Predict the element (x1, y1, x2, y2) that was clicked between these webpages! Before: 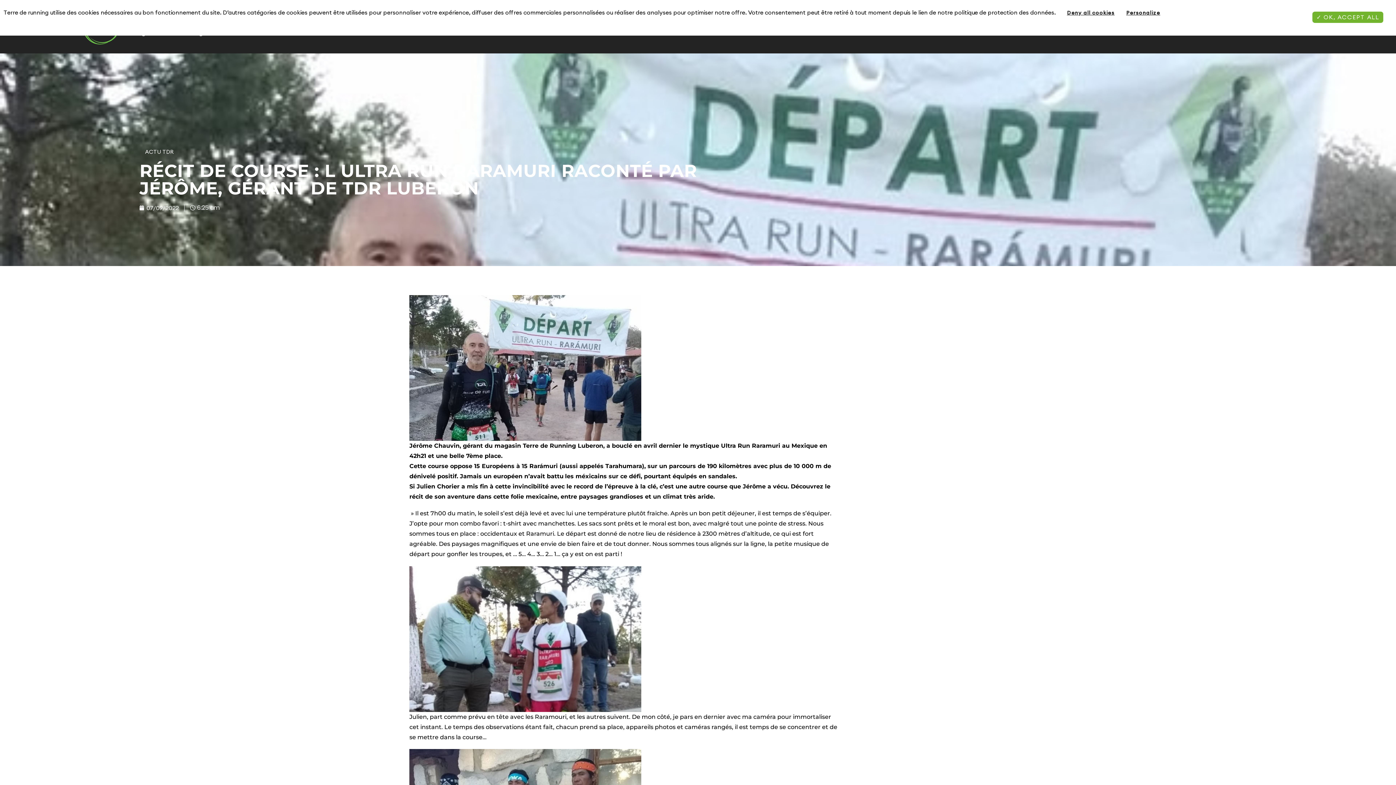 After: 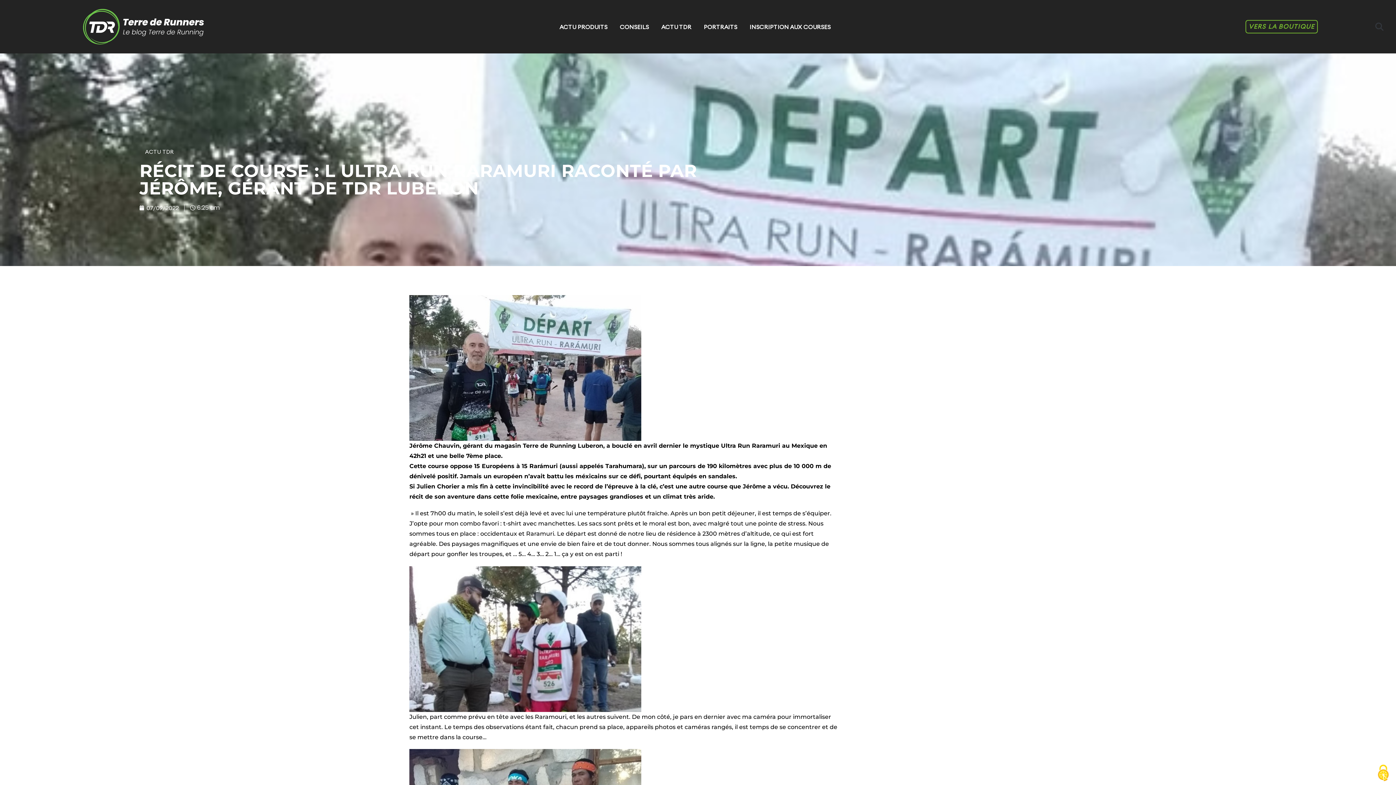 Action: label: Deny all cookies bbox: (1063, 8, 1118, 17)